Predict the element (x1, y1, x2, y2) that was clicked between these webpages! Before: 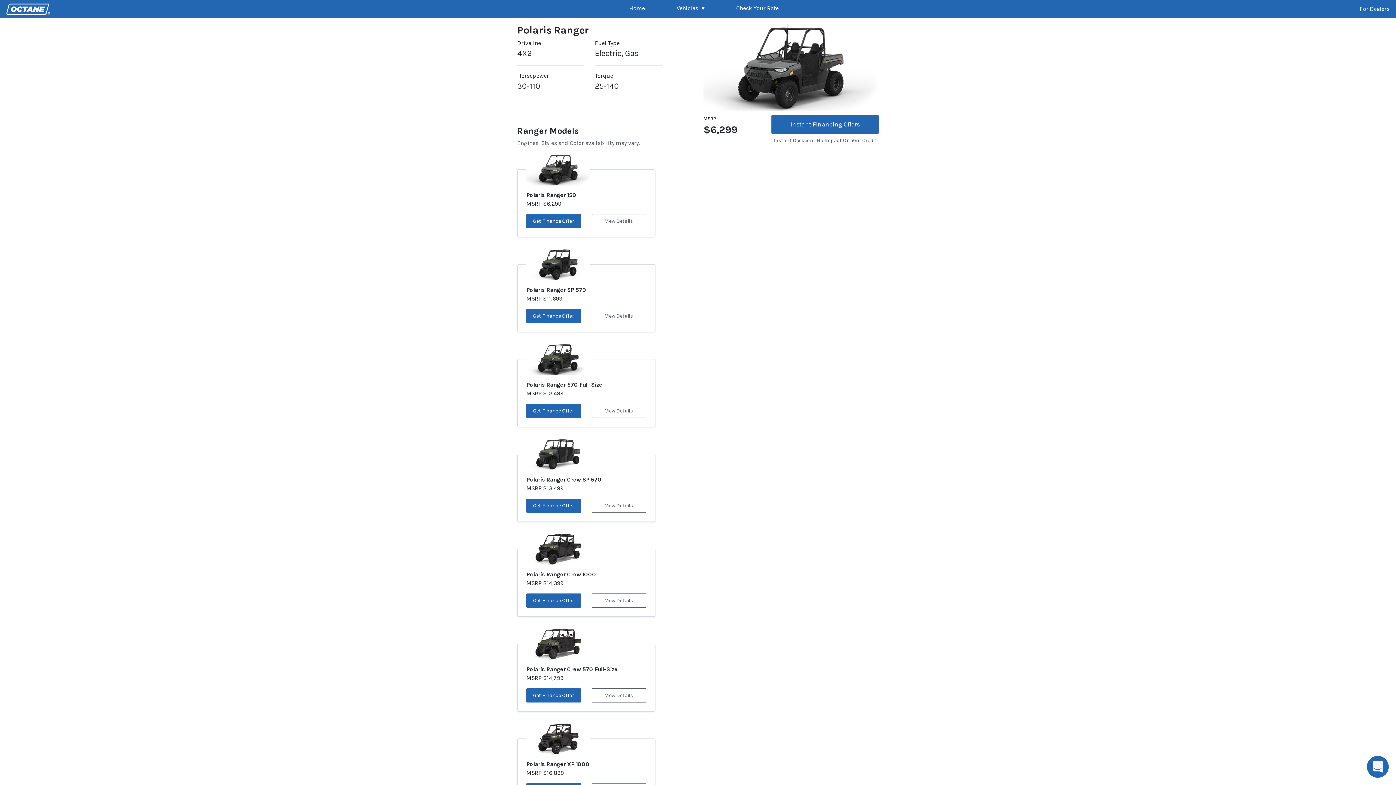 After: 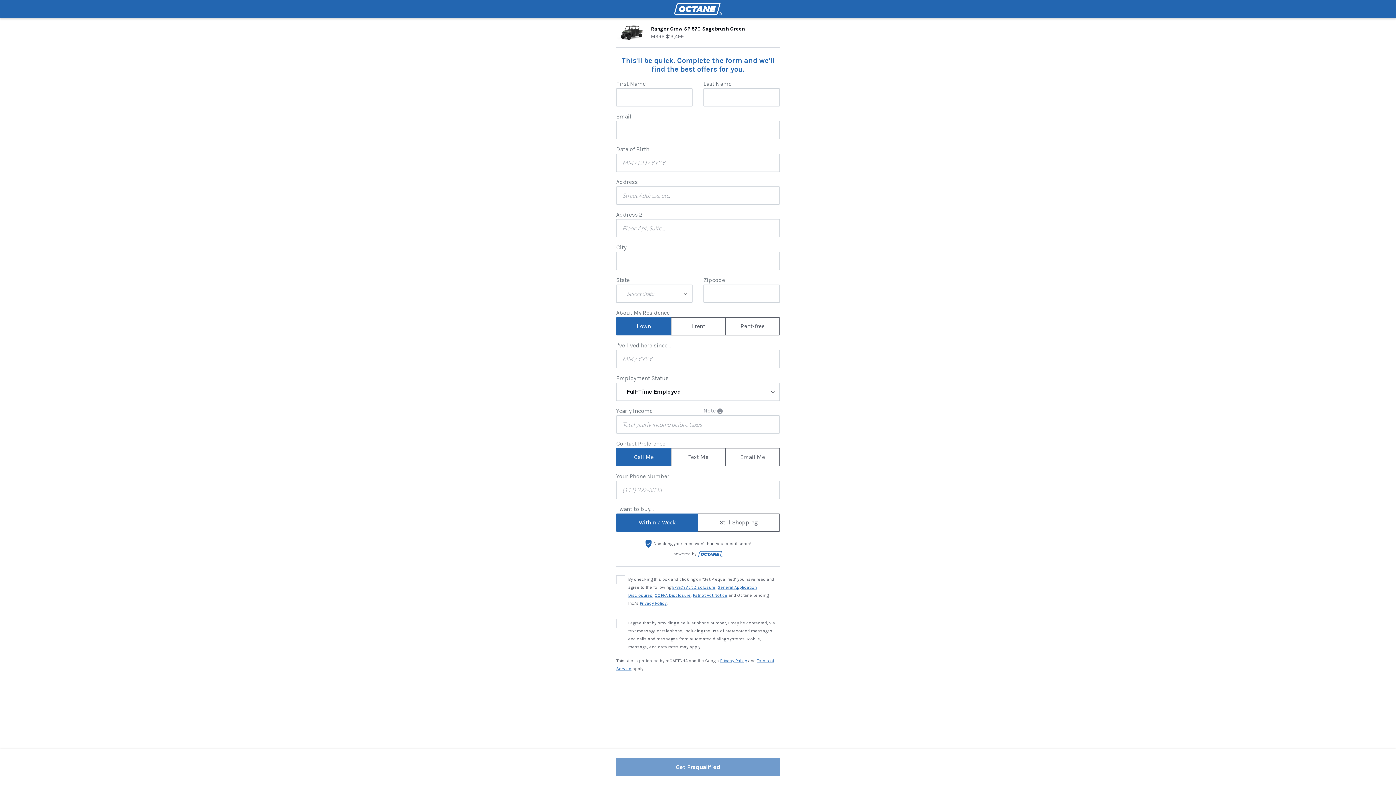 Action: label: Get Finance Offer bbox: (526, 498, 581, 513)